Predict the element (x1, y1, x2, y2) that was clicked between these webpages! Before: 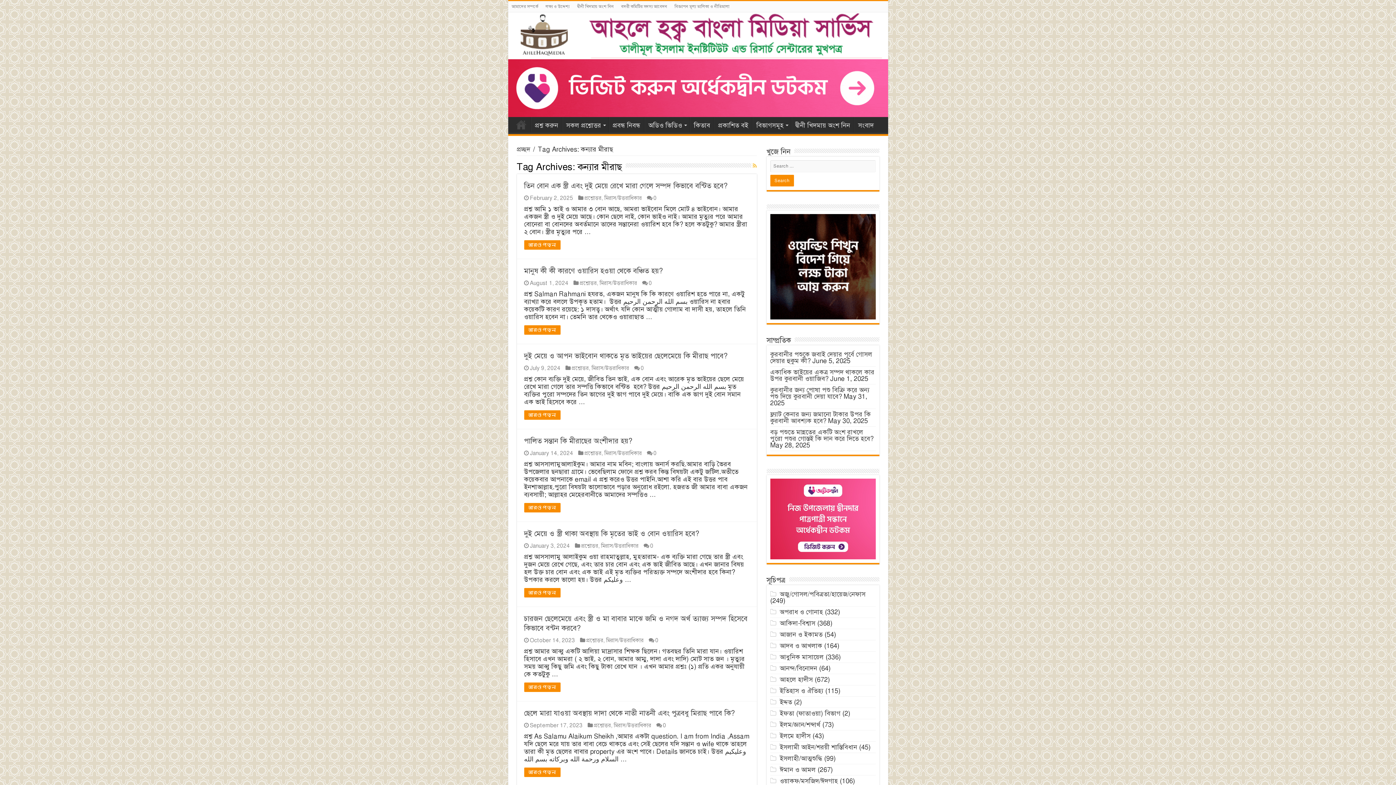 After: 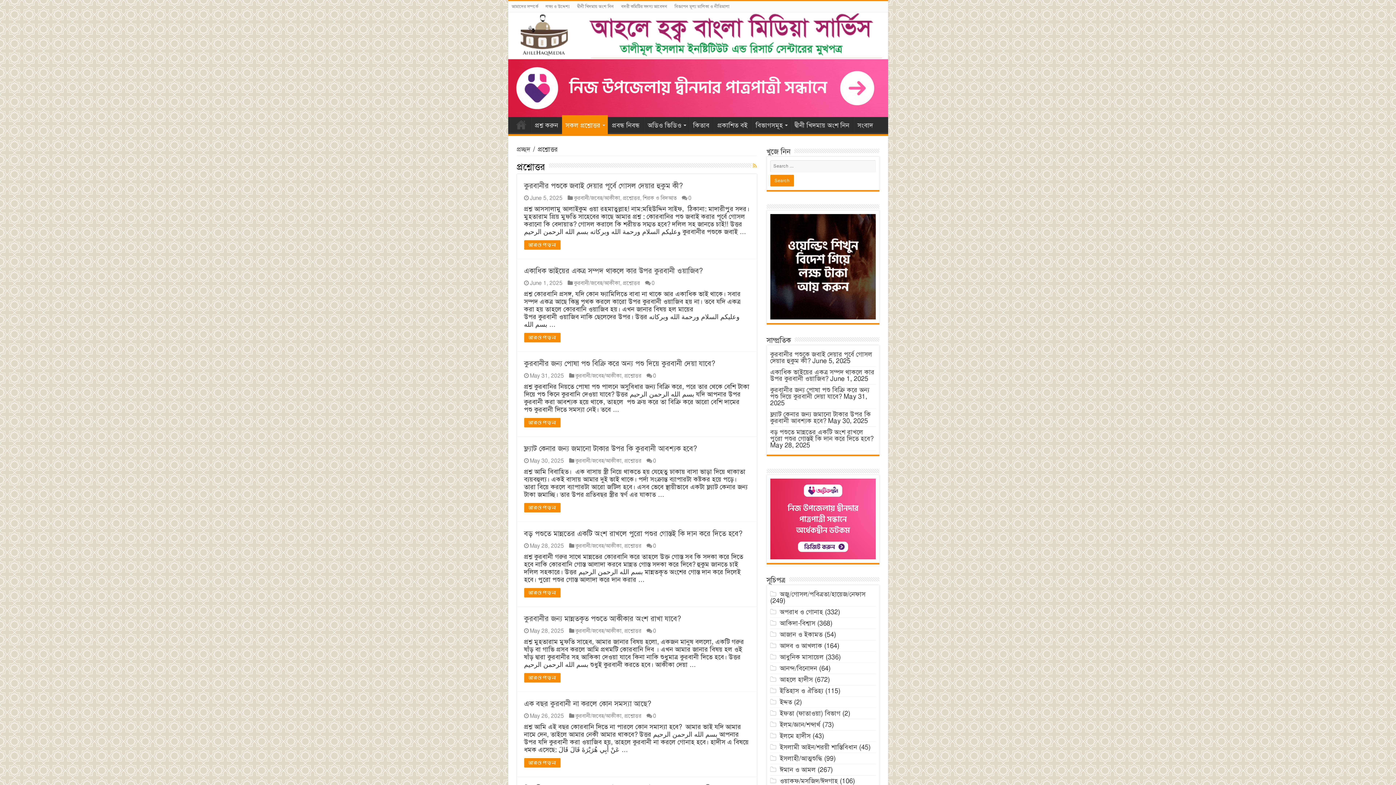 Action: label: সকল প্রশ্নোত্তর bbox: (562, 117, 608, 132)